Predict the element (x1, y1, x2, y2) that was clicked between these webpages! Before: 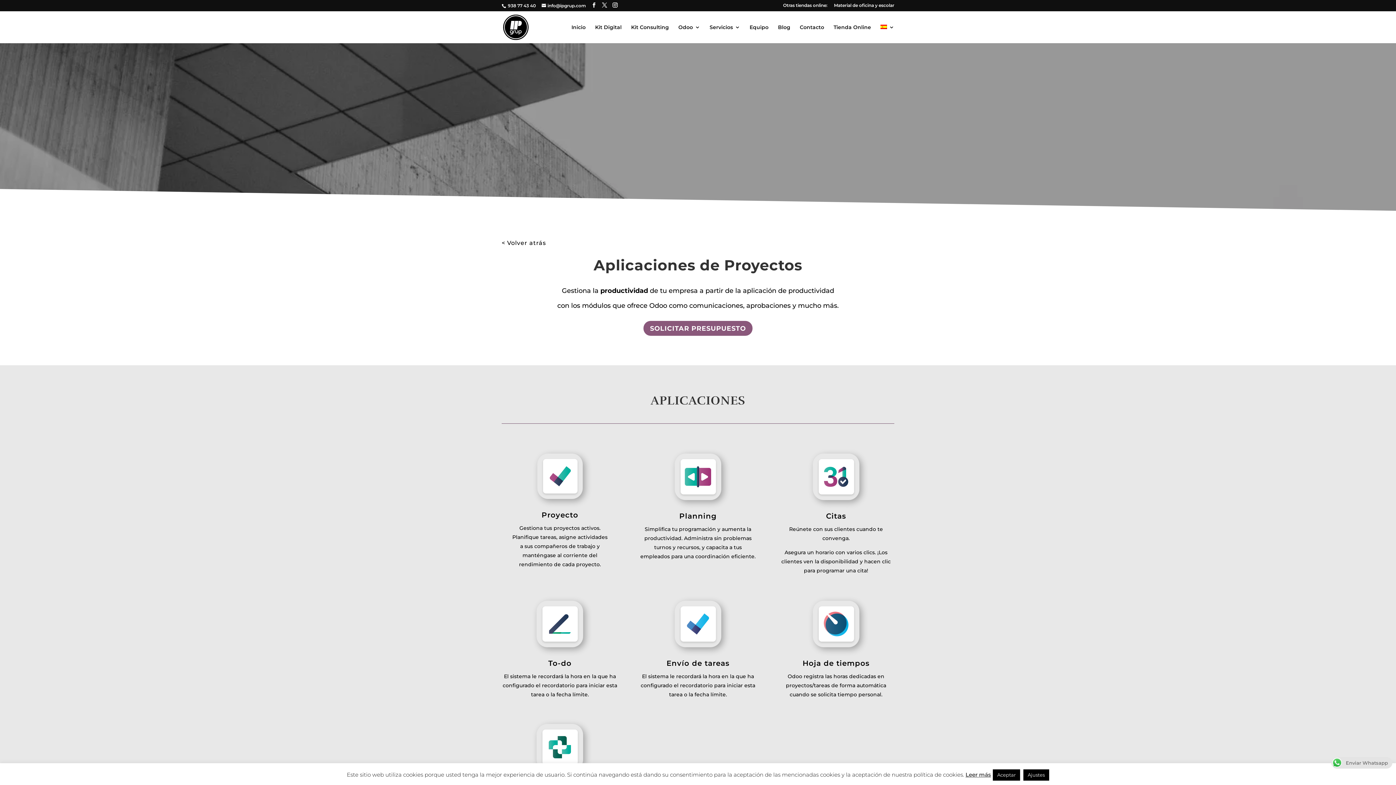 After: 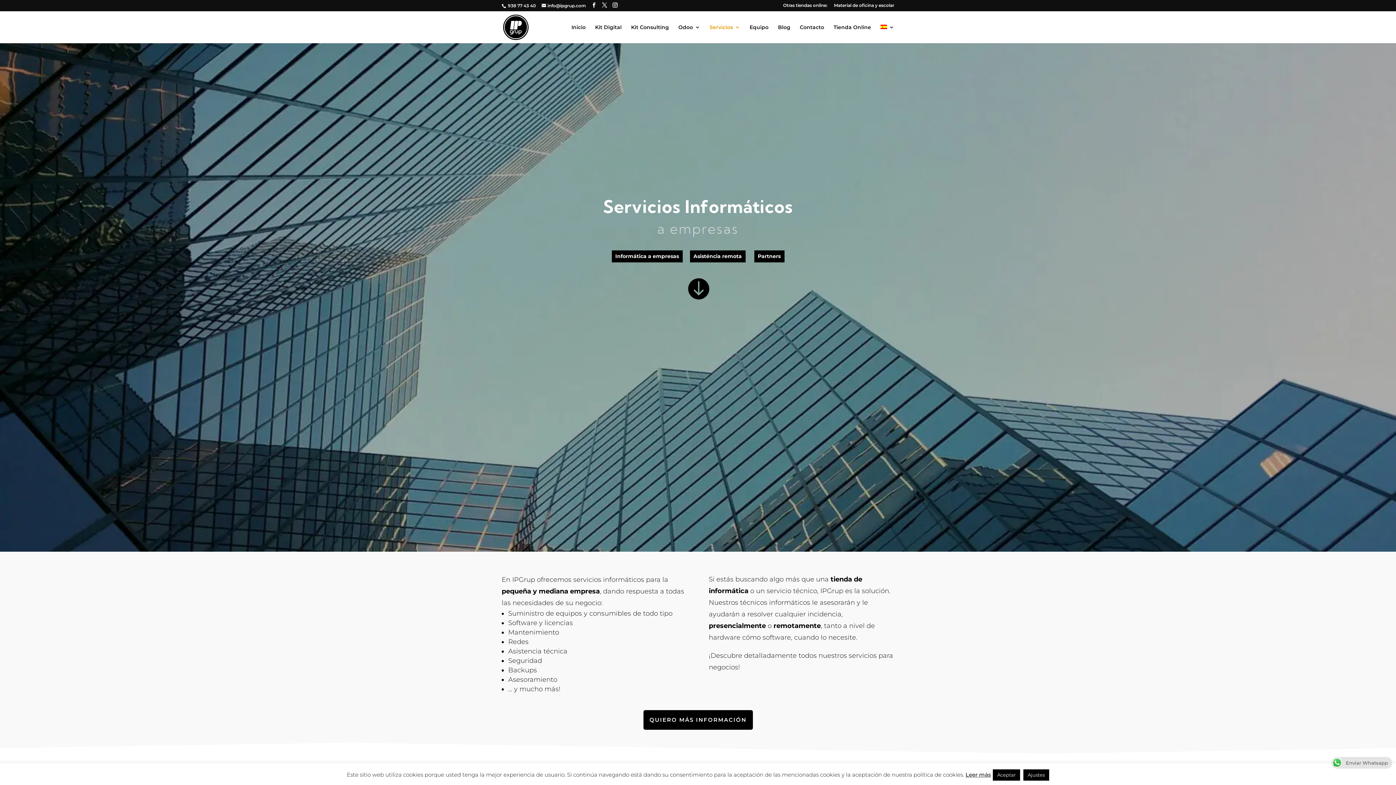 Action: label: Servicios bbox: (709, 24, 740, 43)